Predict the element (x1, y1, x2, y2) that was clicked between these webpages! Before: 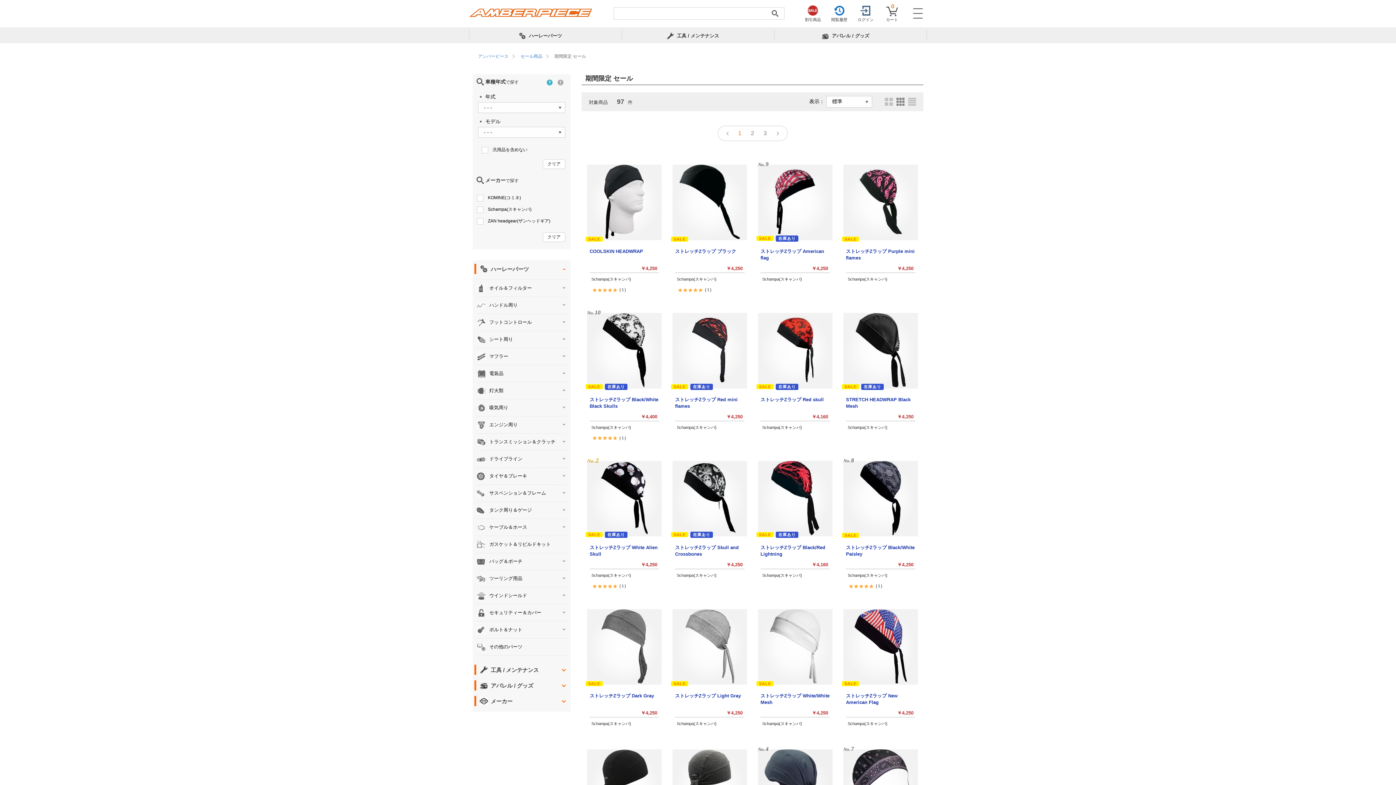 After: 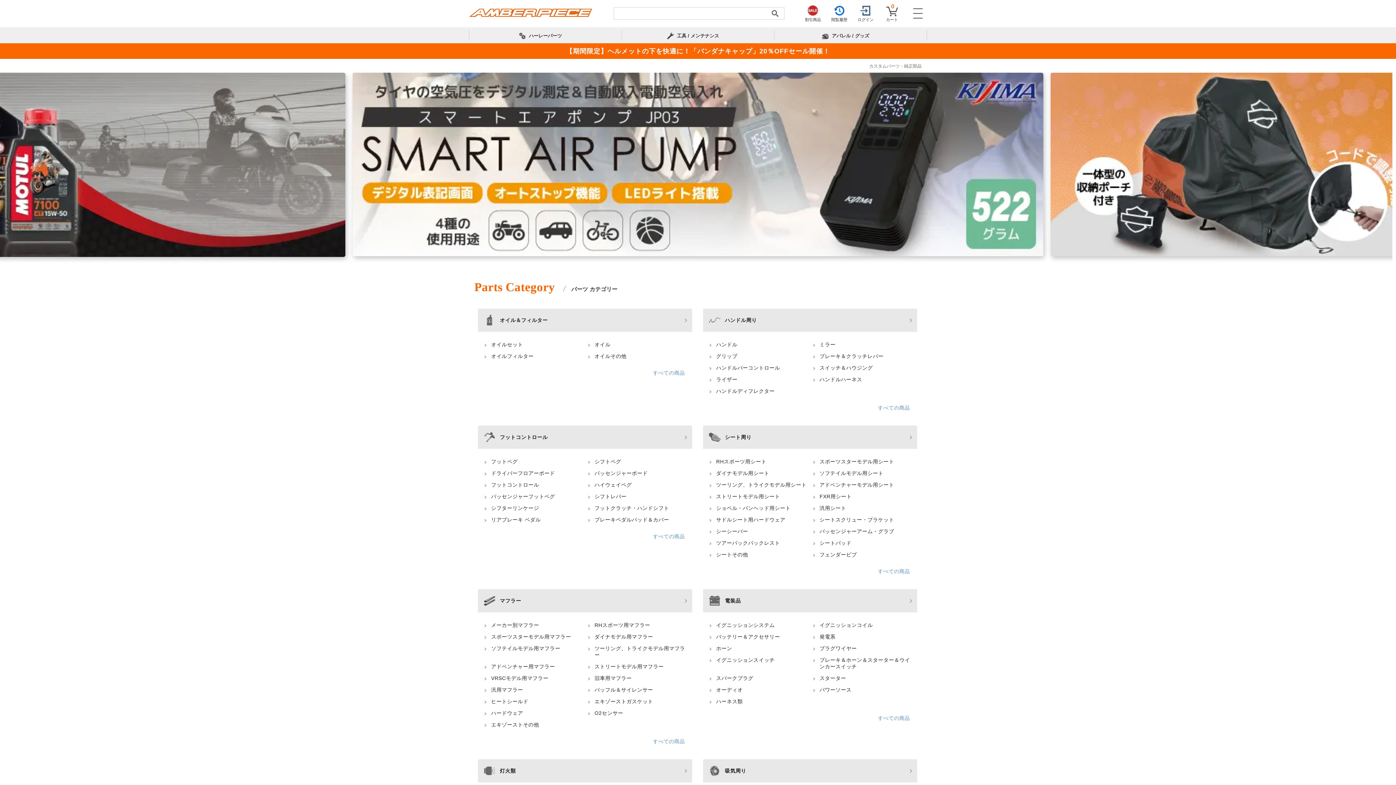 Action: bbox: (471, 30, 619, 41) label: ハーレーパーツ